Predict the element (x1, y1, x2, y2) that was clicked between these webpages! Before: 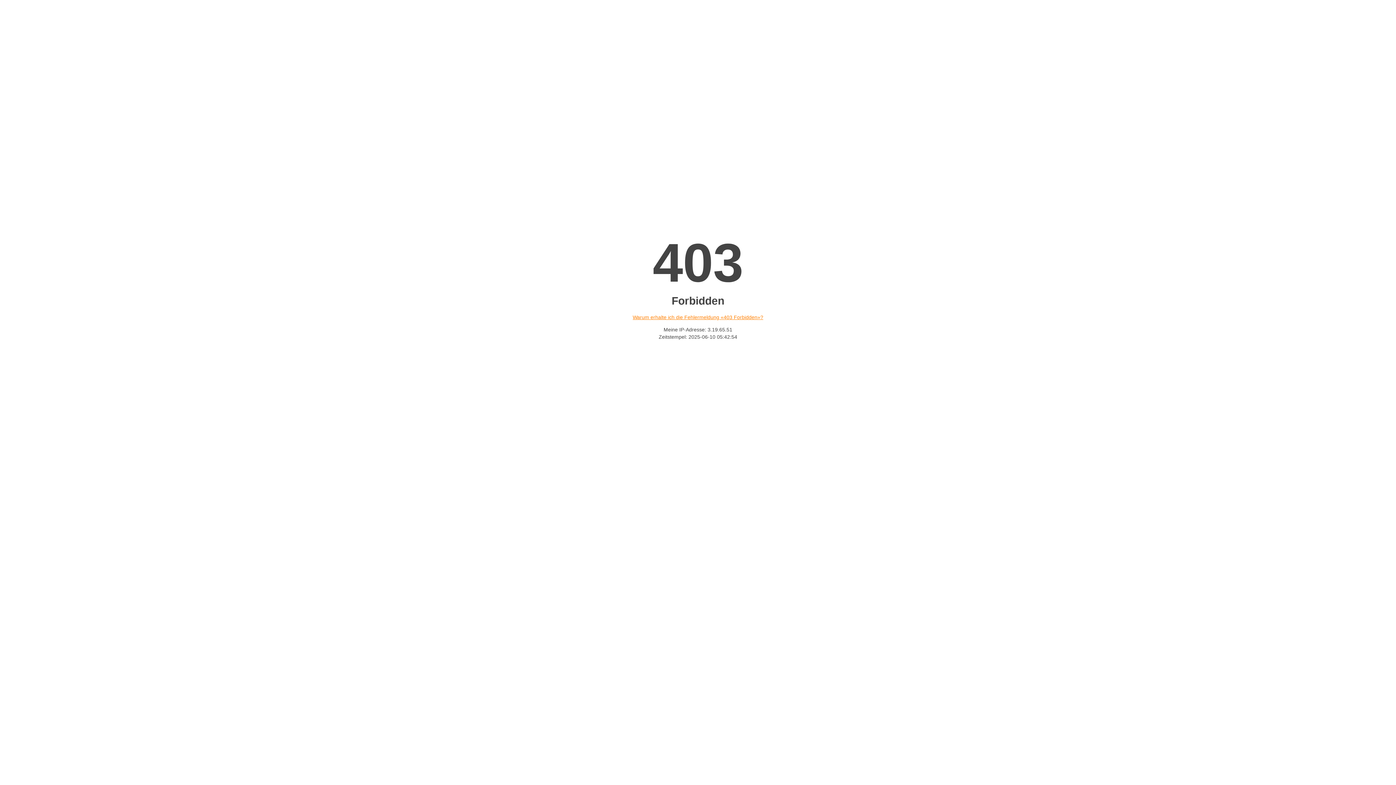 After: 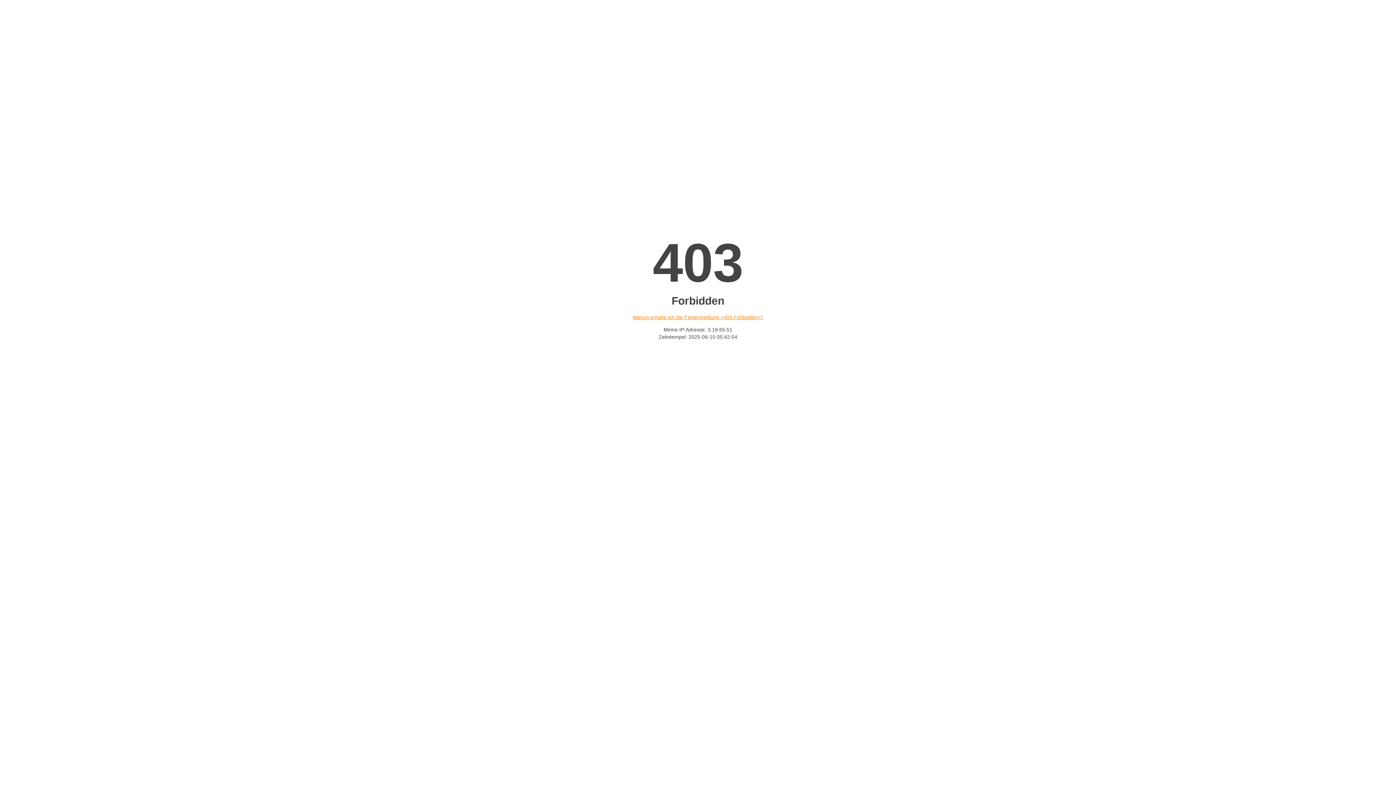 Action: bbox: (632, 314, 763, 320) label: Warum erhalte ich die Fehlermeldung «403 Forbidden»?